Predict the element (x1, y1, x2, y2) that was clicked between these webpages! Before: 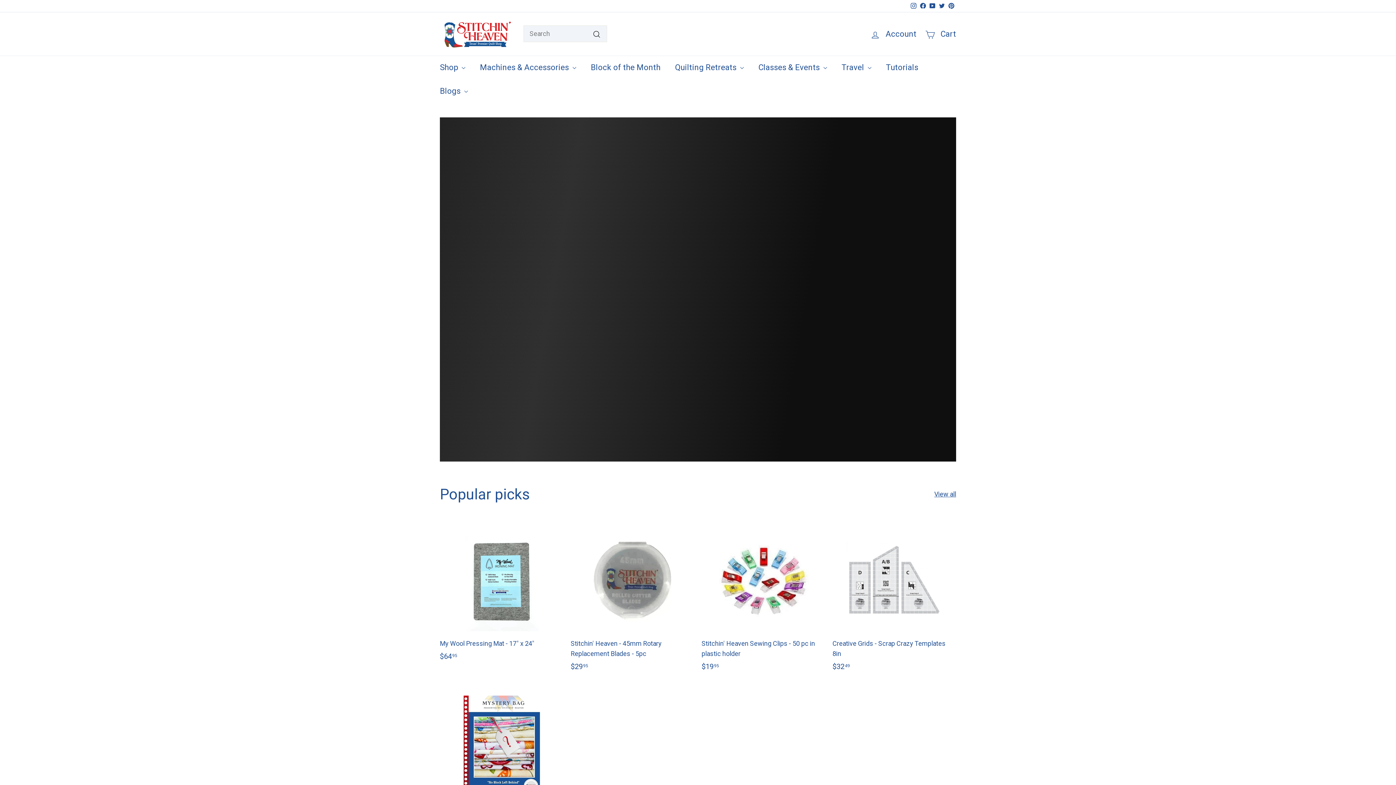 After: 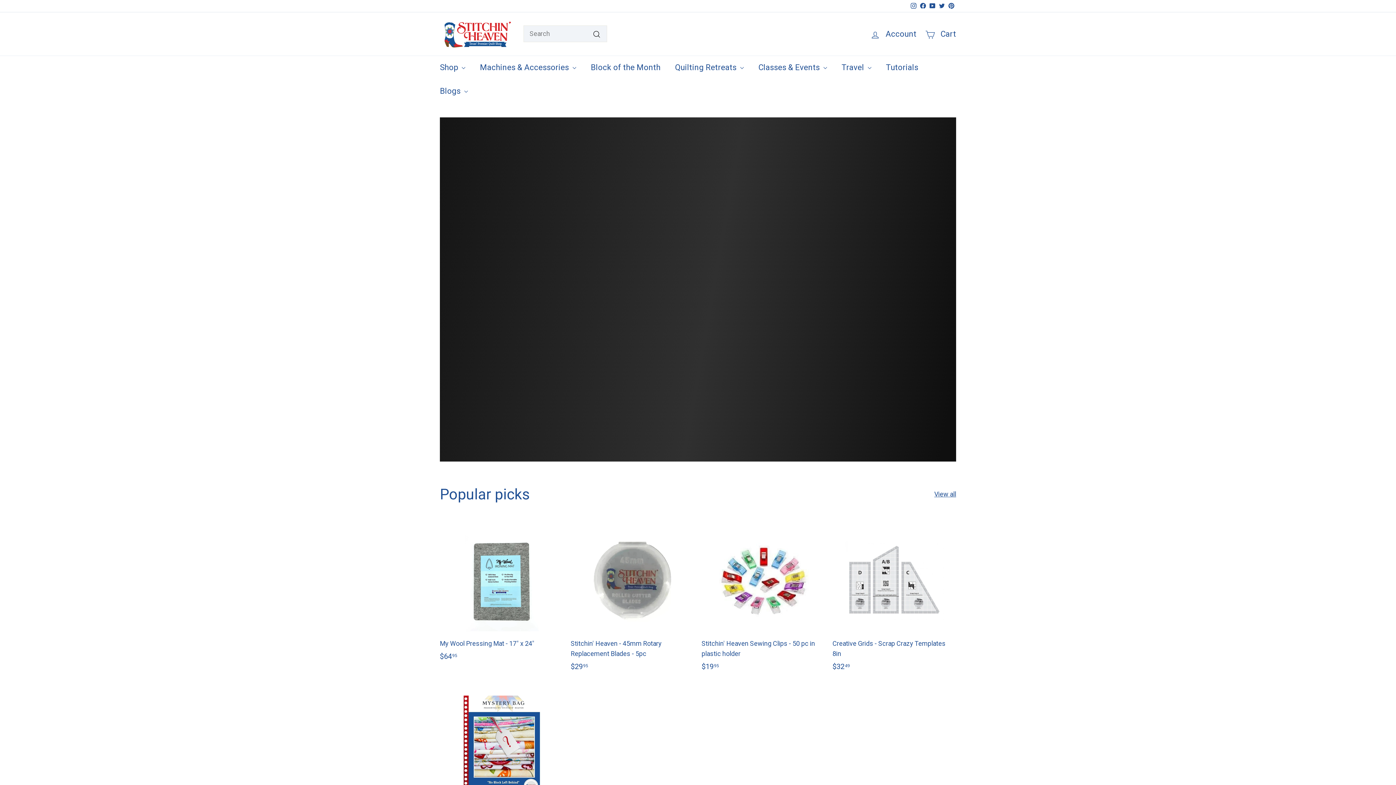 Action: label: Facebook bbox: (918, 0, 928, 12)